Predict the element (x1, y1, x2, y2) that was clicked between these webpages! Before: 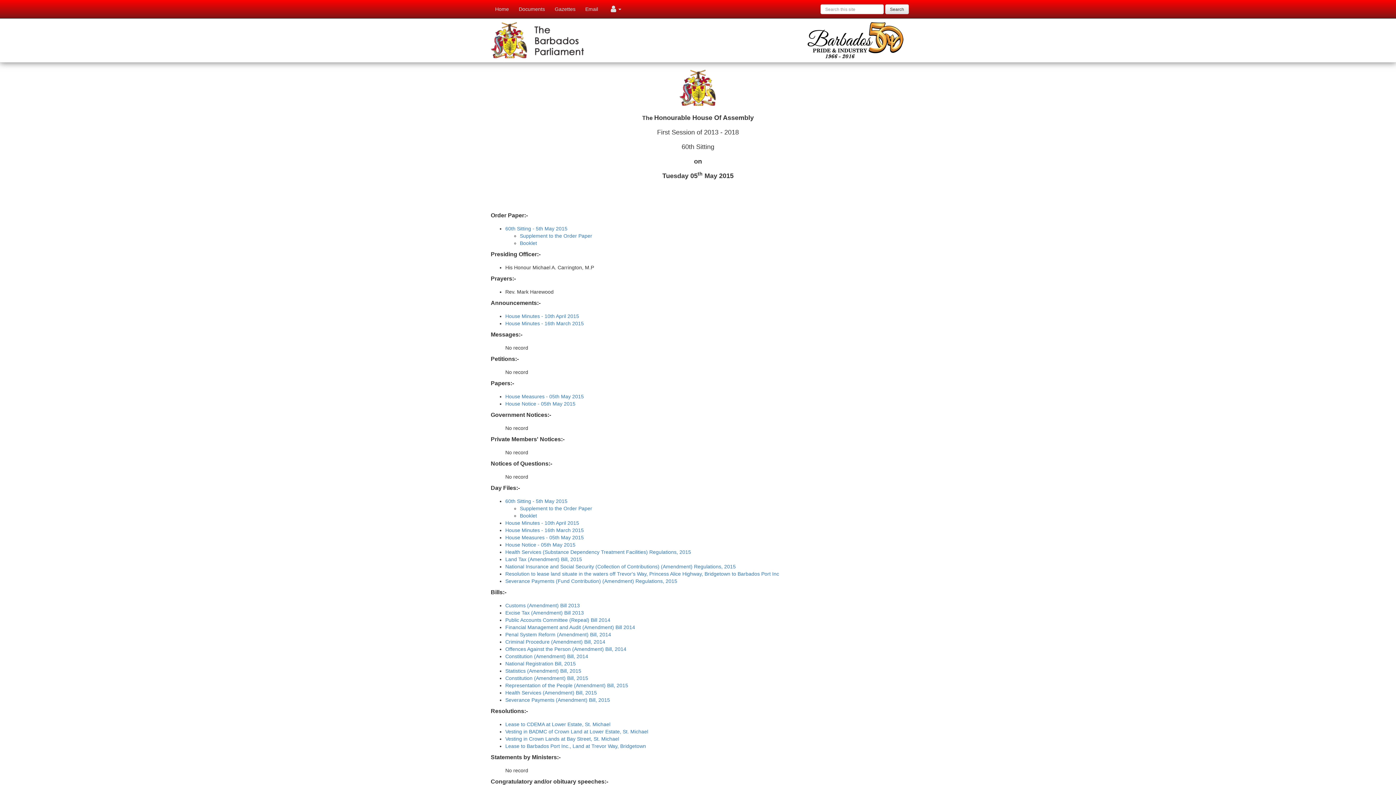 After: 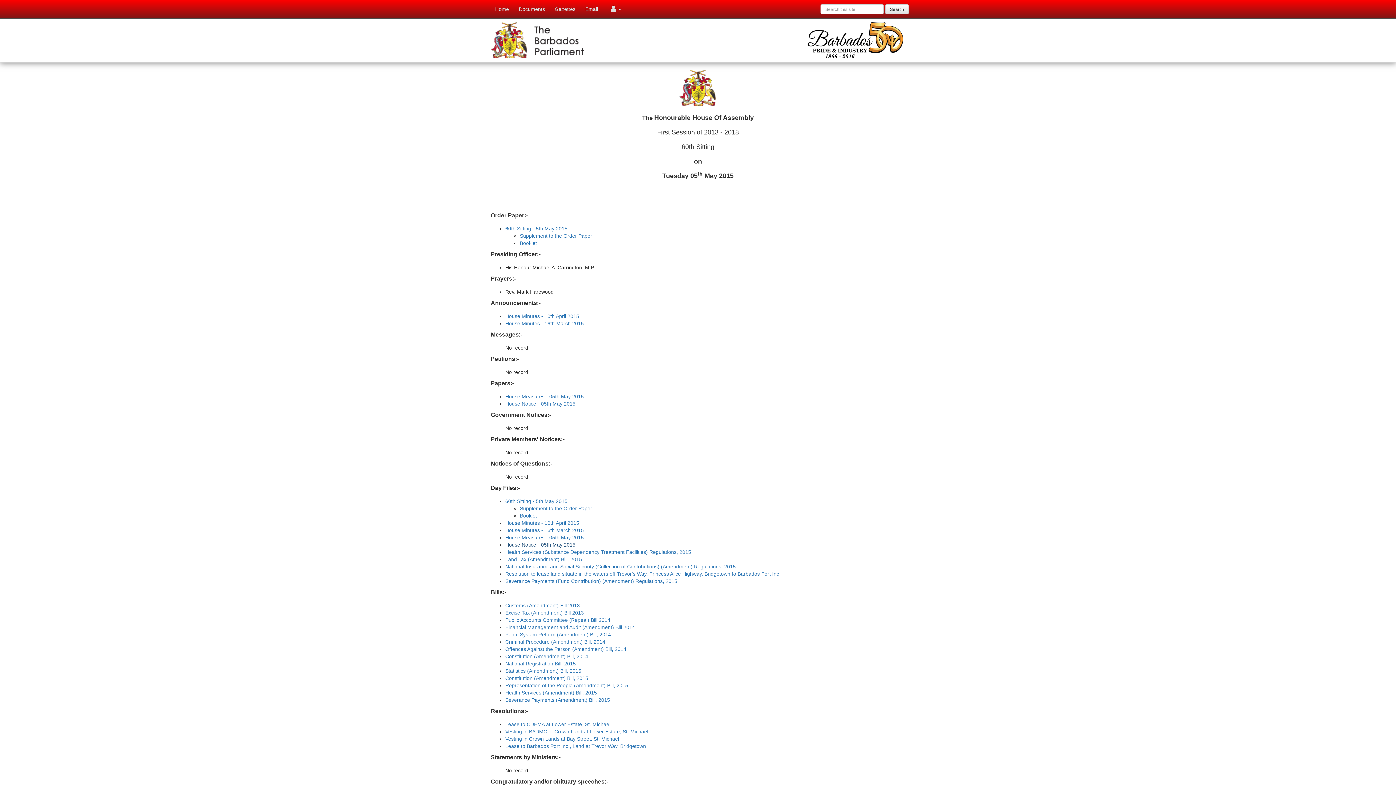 Action: label: House Notice - 05th May 2015 bbox: (505, 542, 575, 548)